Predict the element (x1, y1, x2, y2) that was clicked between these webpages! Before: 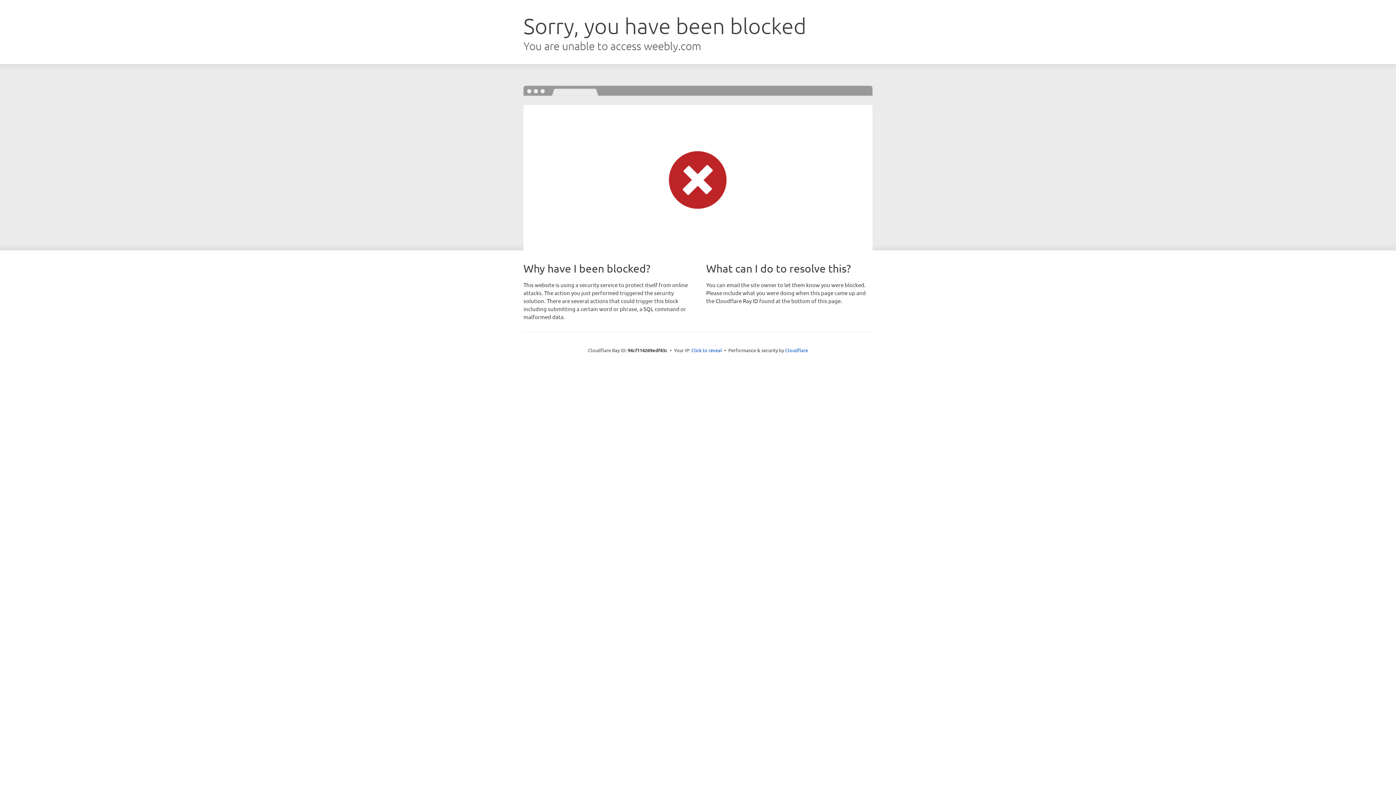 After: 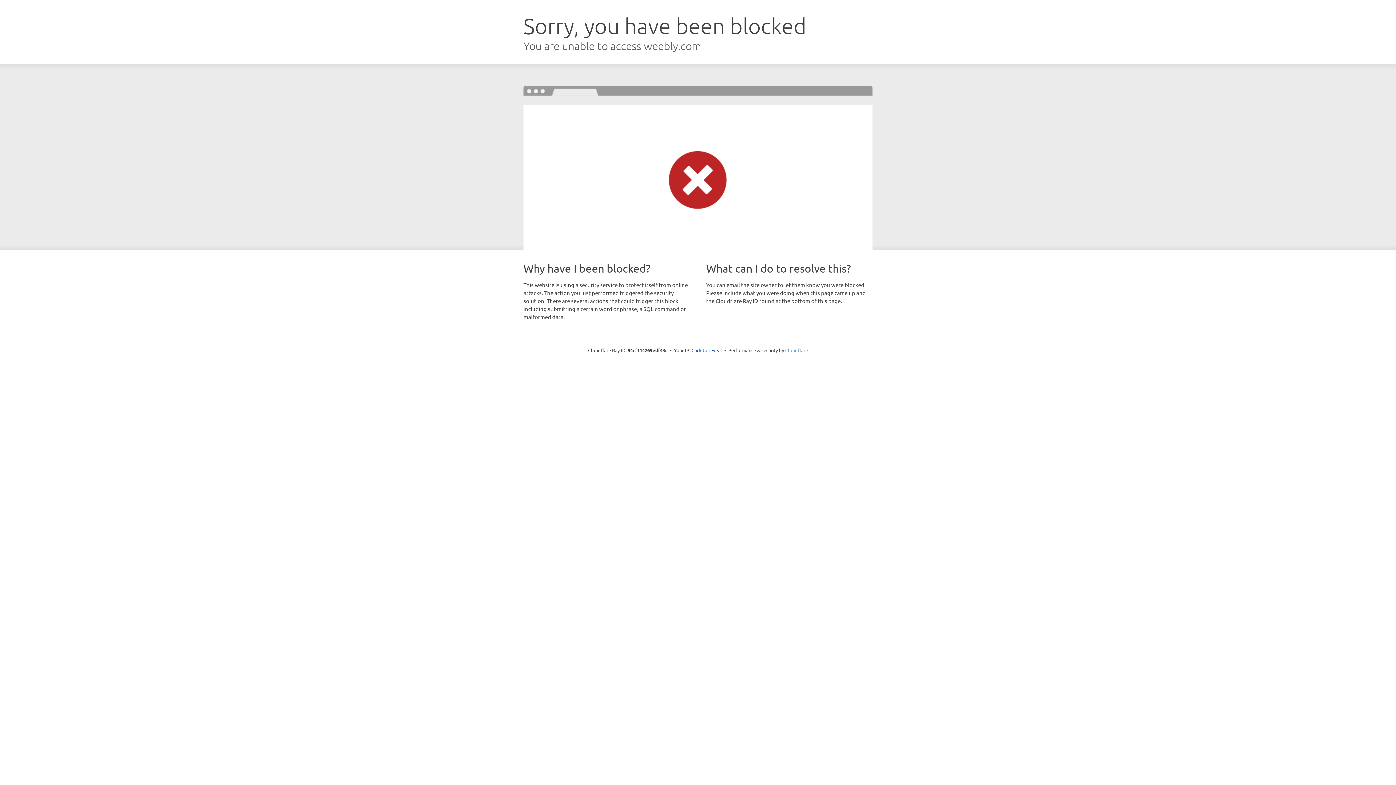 Action: label: Cloudflare bbox: (785, 347, 808, 353)